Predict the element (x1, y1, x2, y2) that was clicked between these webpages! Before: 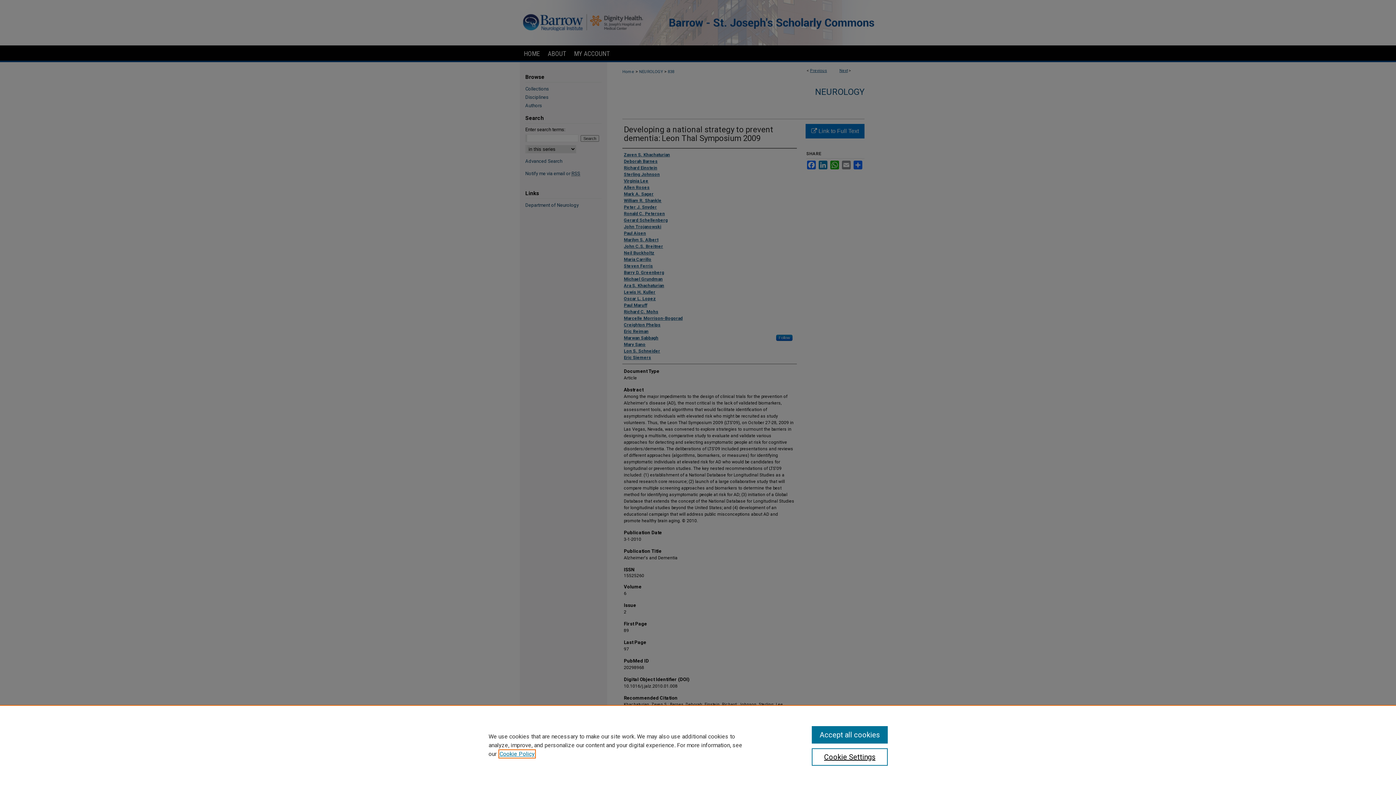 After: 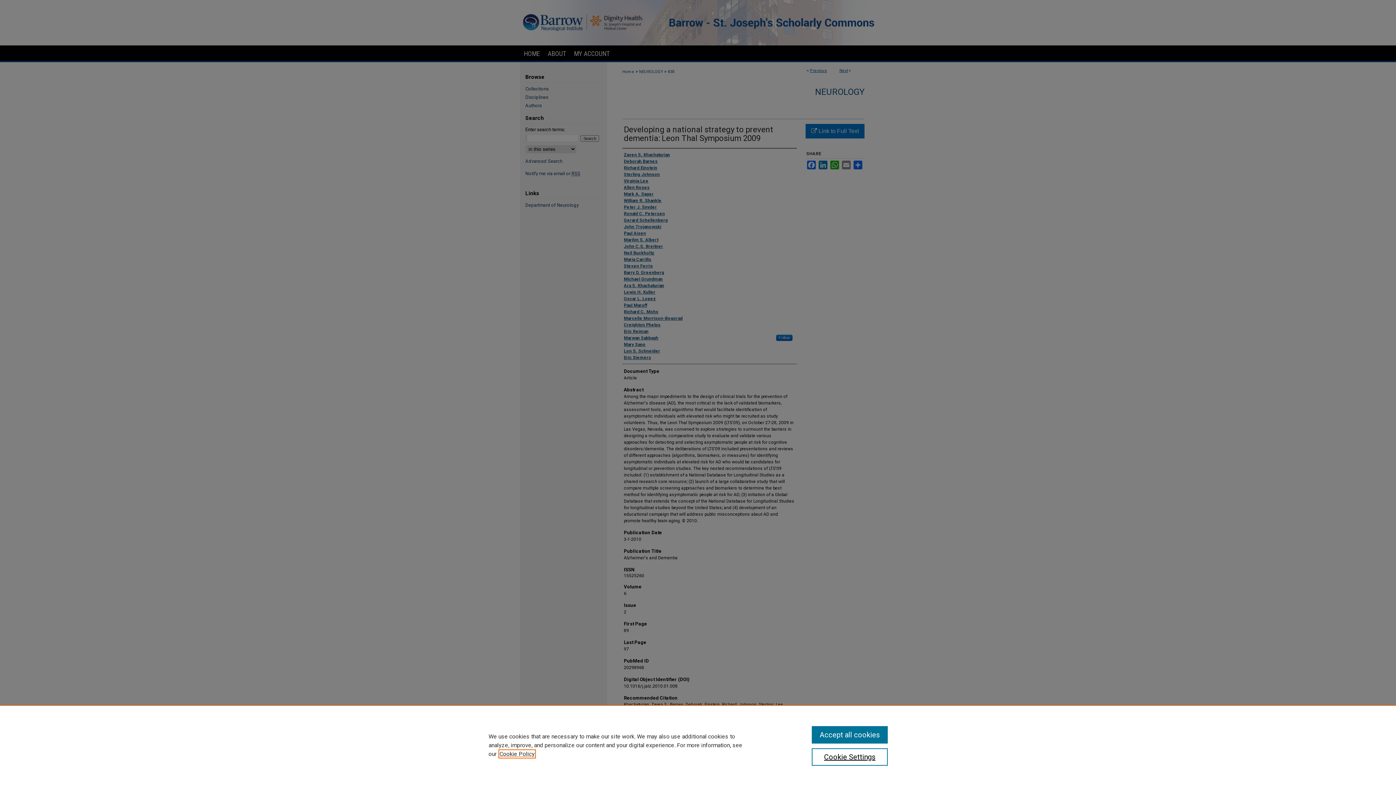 Action: bbox: (499, 750, 534, 757) label: , opens in a new tab